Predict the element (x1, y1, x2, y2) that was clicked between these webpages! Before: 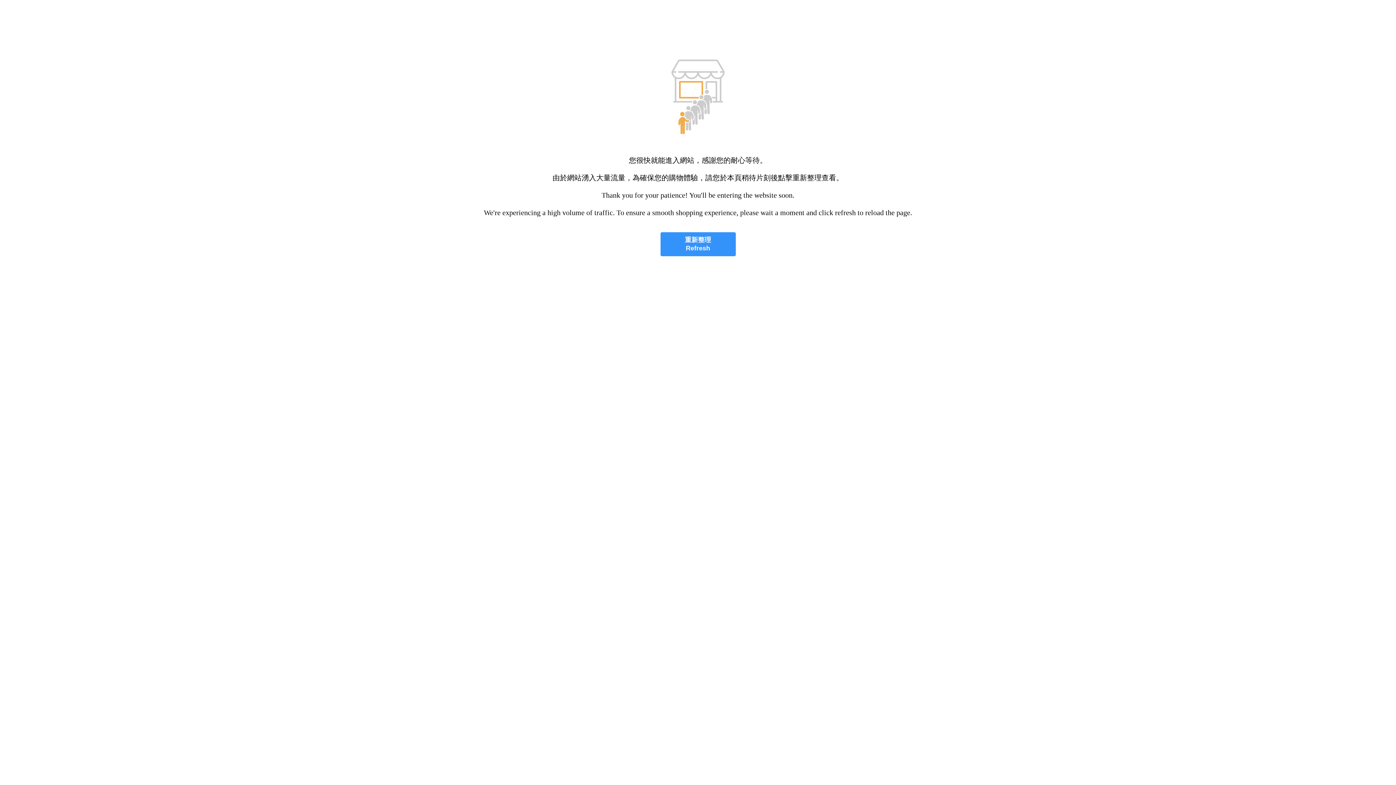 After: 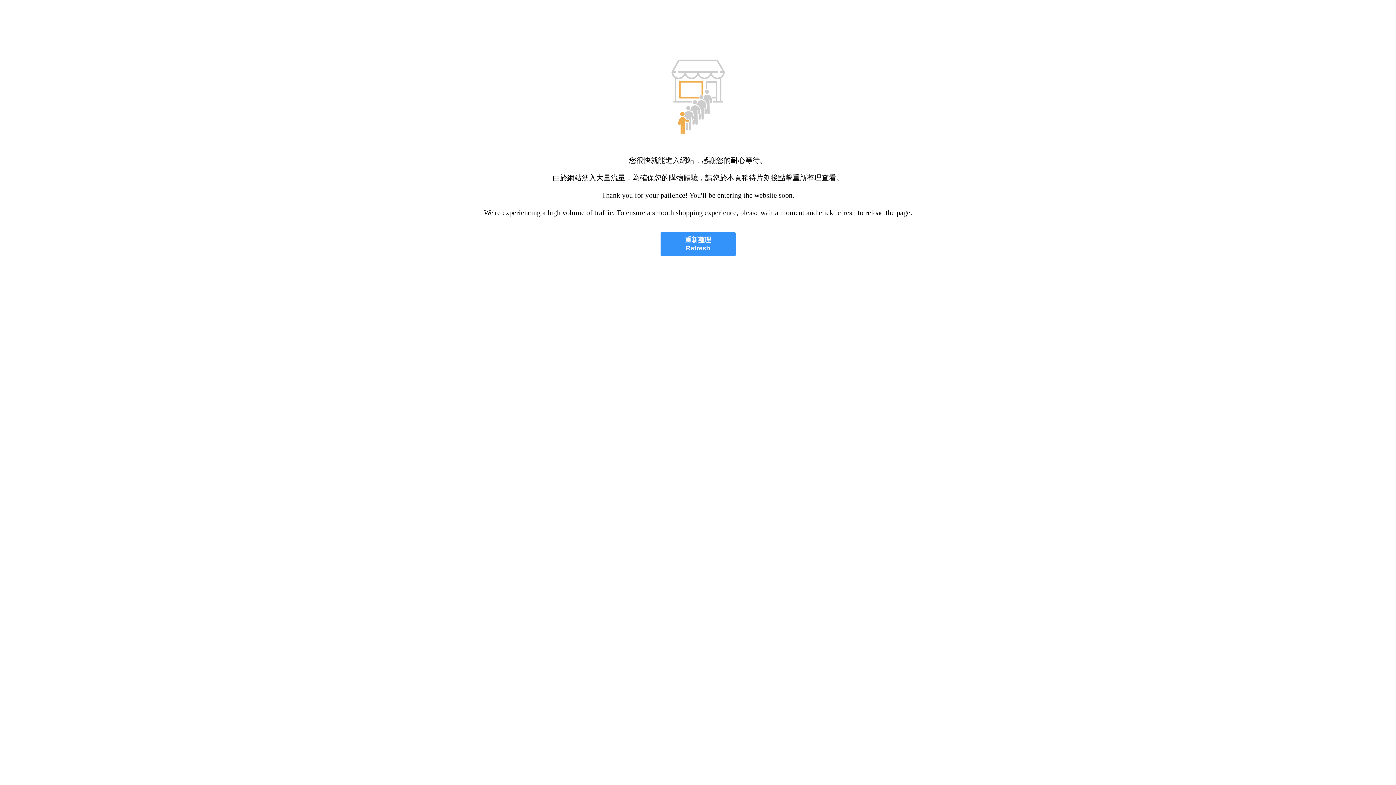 Action: bbox: (660, 232, 735, 256) label: 重新整理
Refresh